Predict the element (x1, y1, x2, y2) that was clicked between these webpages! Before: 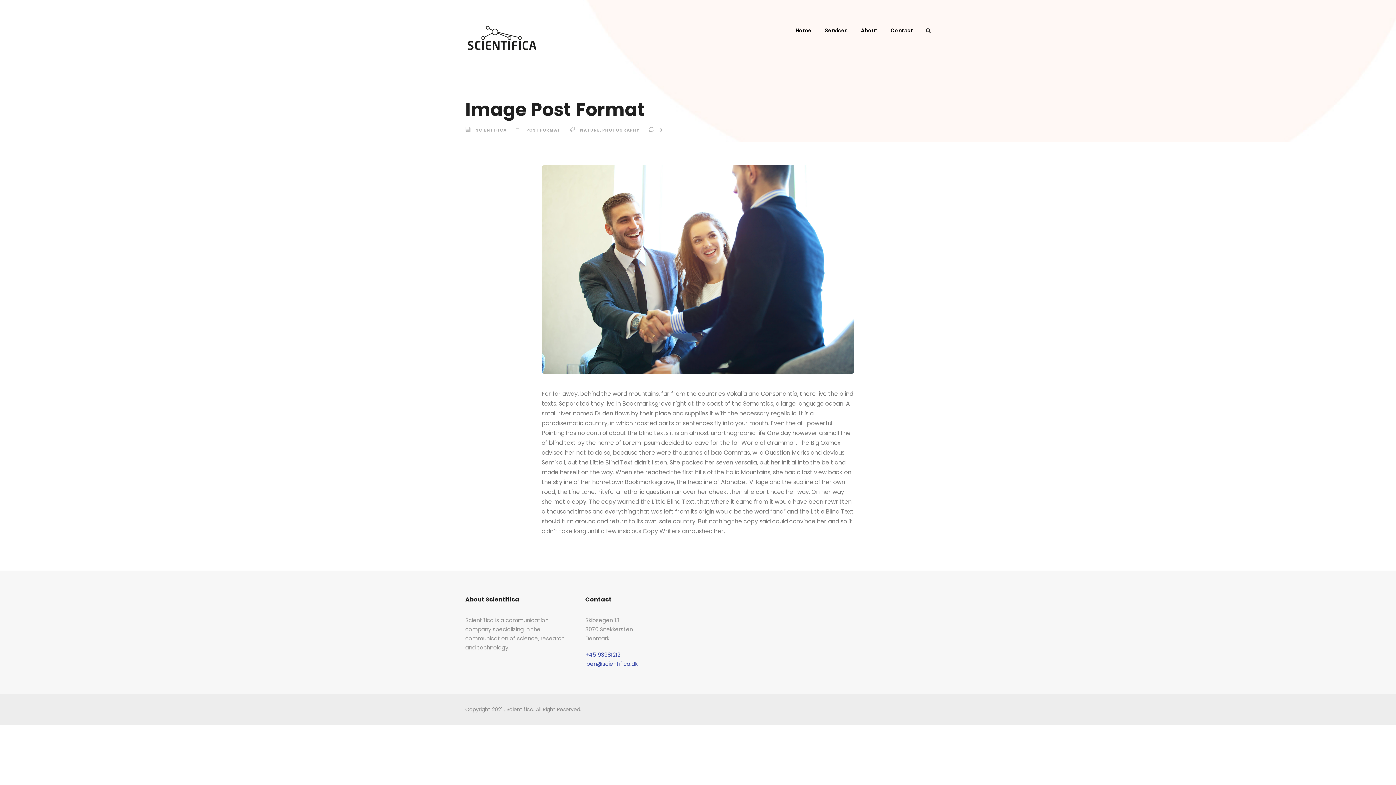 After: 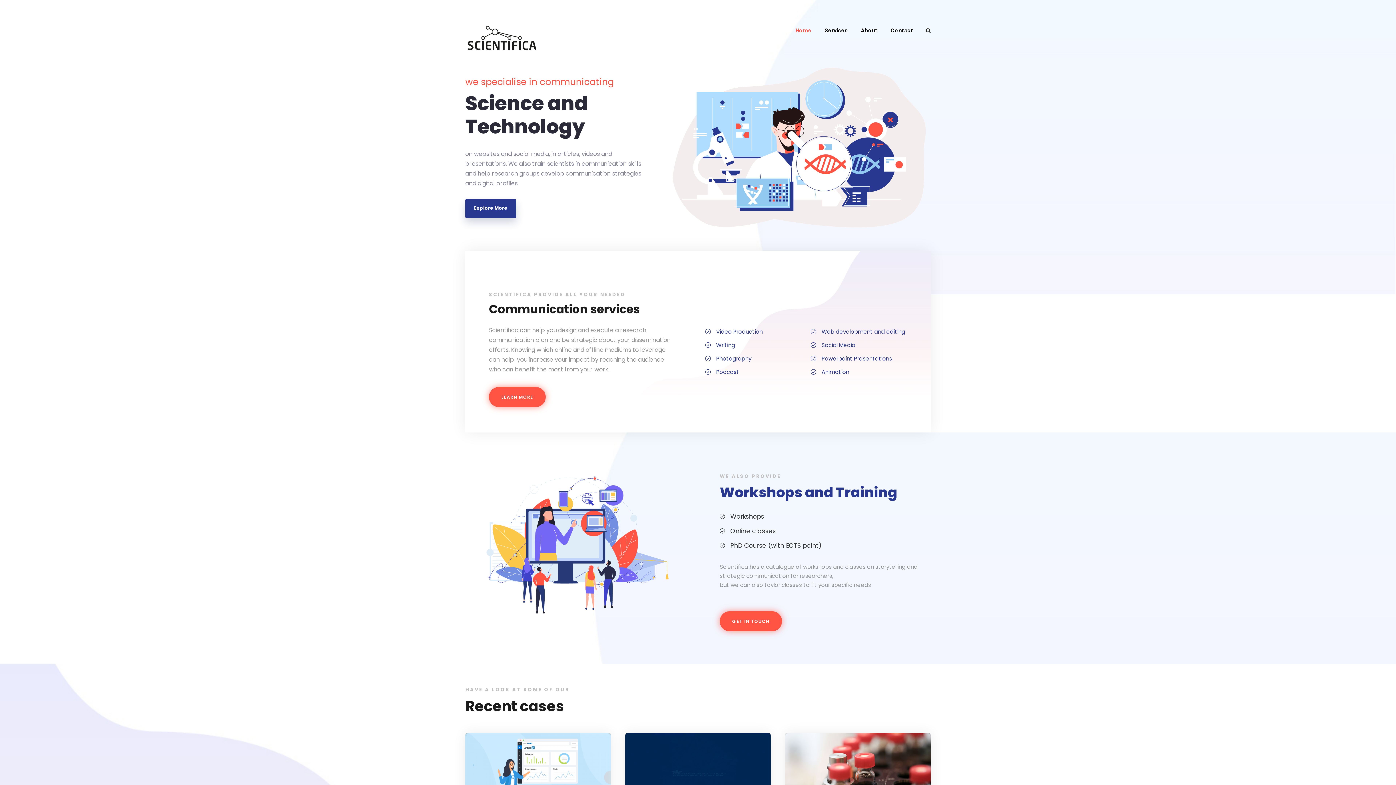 Action: label: Home bbox: (795, 25, 811, 47)